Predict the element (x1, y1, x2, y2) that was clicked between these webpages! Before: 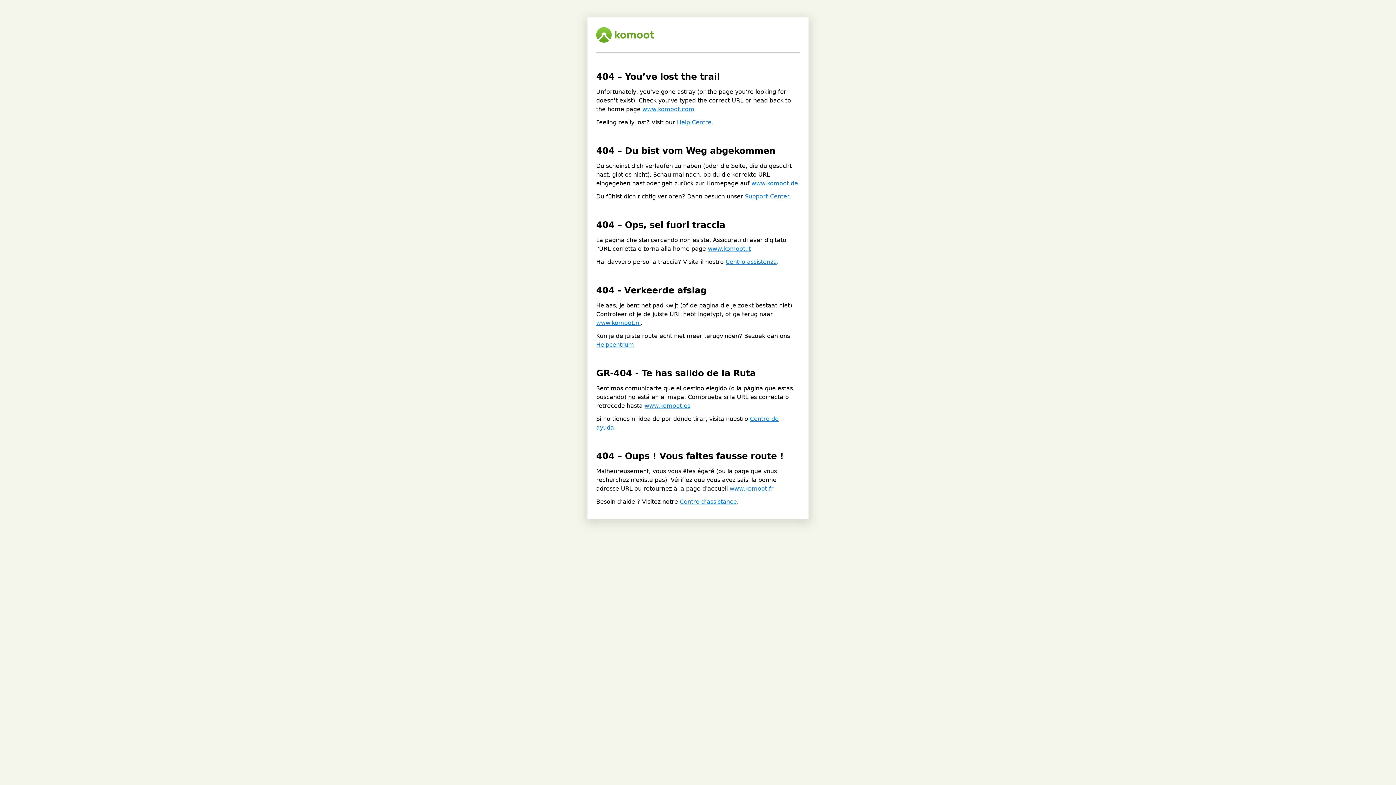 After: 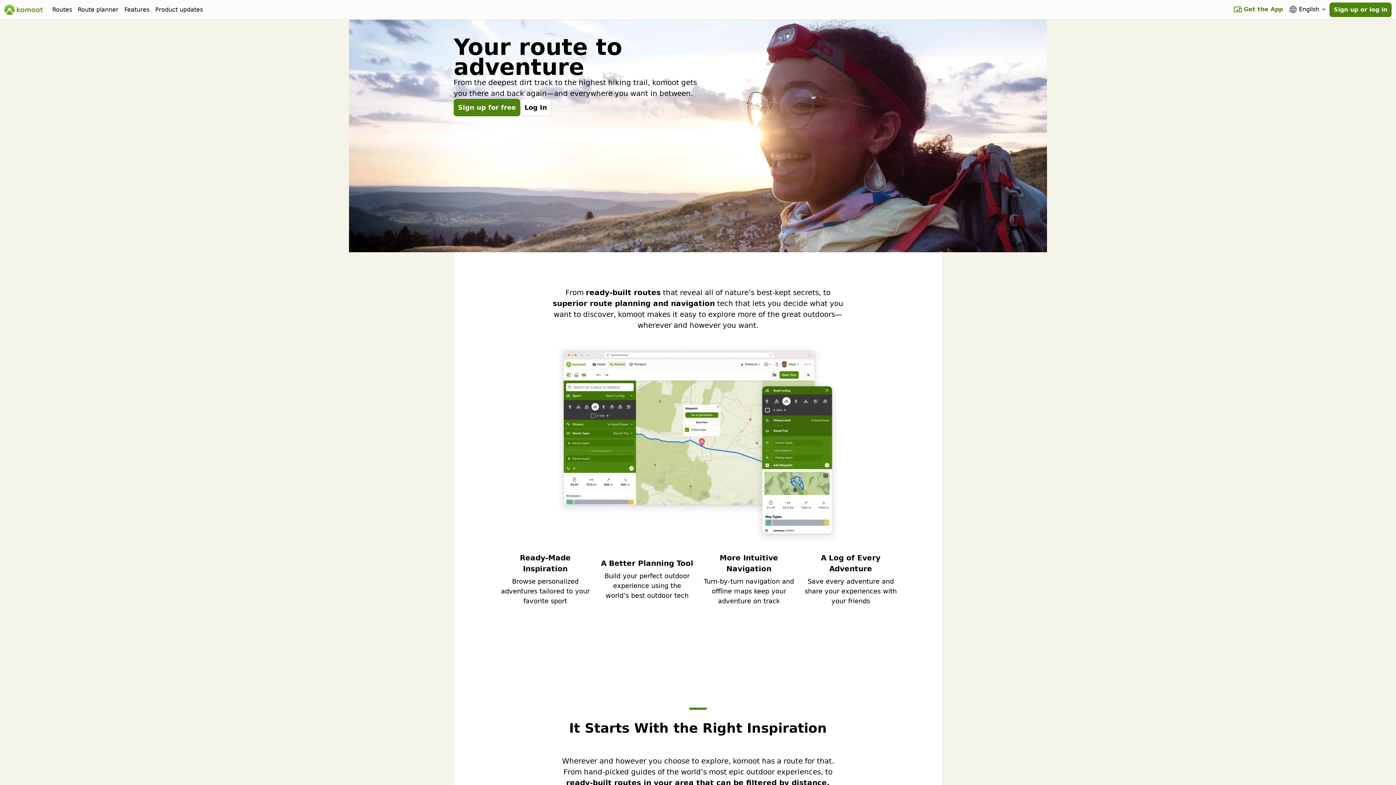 Action: bbox: (642, 105, 694, 112) label: www.komoot.com